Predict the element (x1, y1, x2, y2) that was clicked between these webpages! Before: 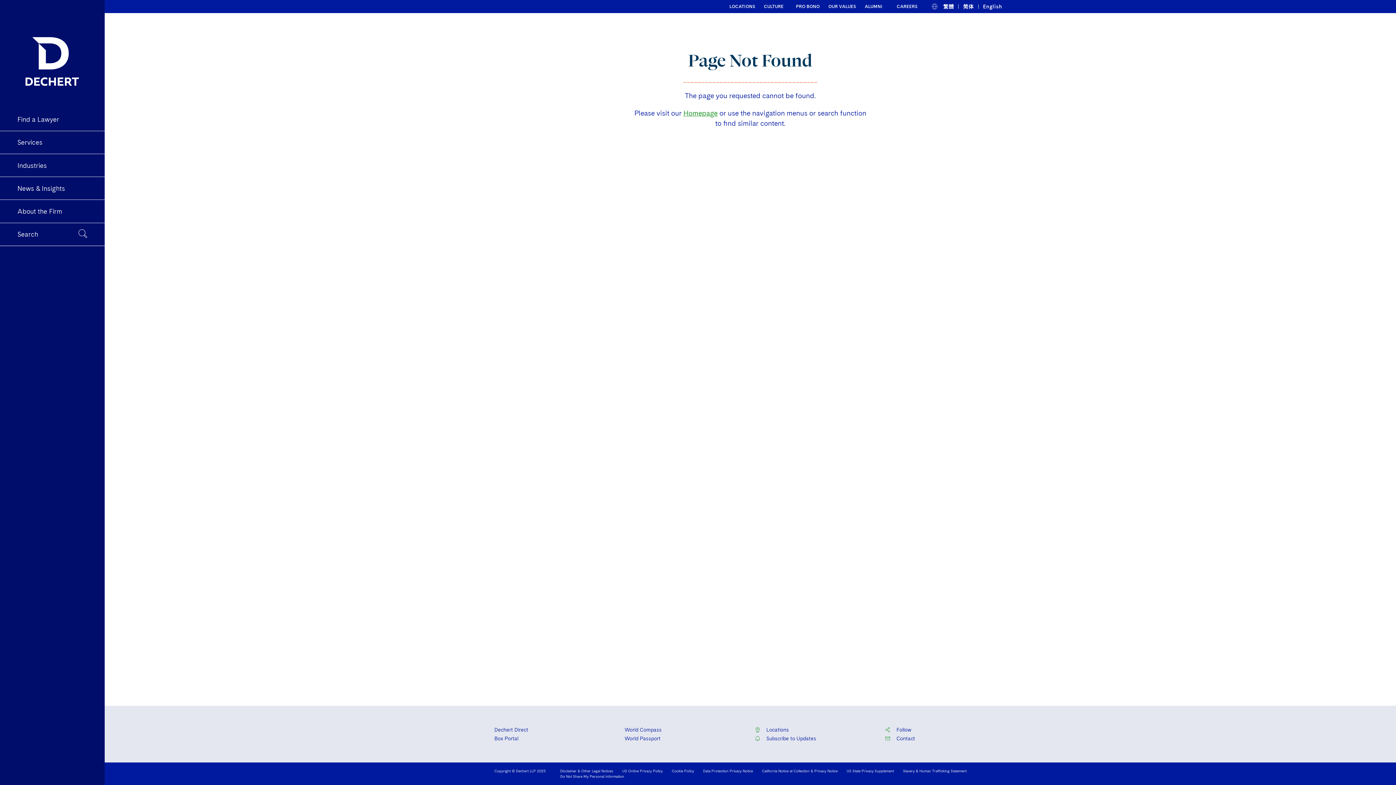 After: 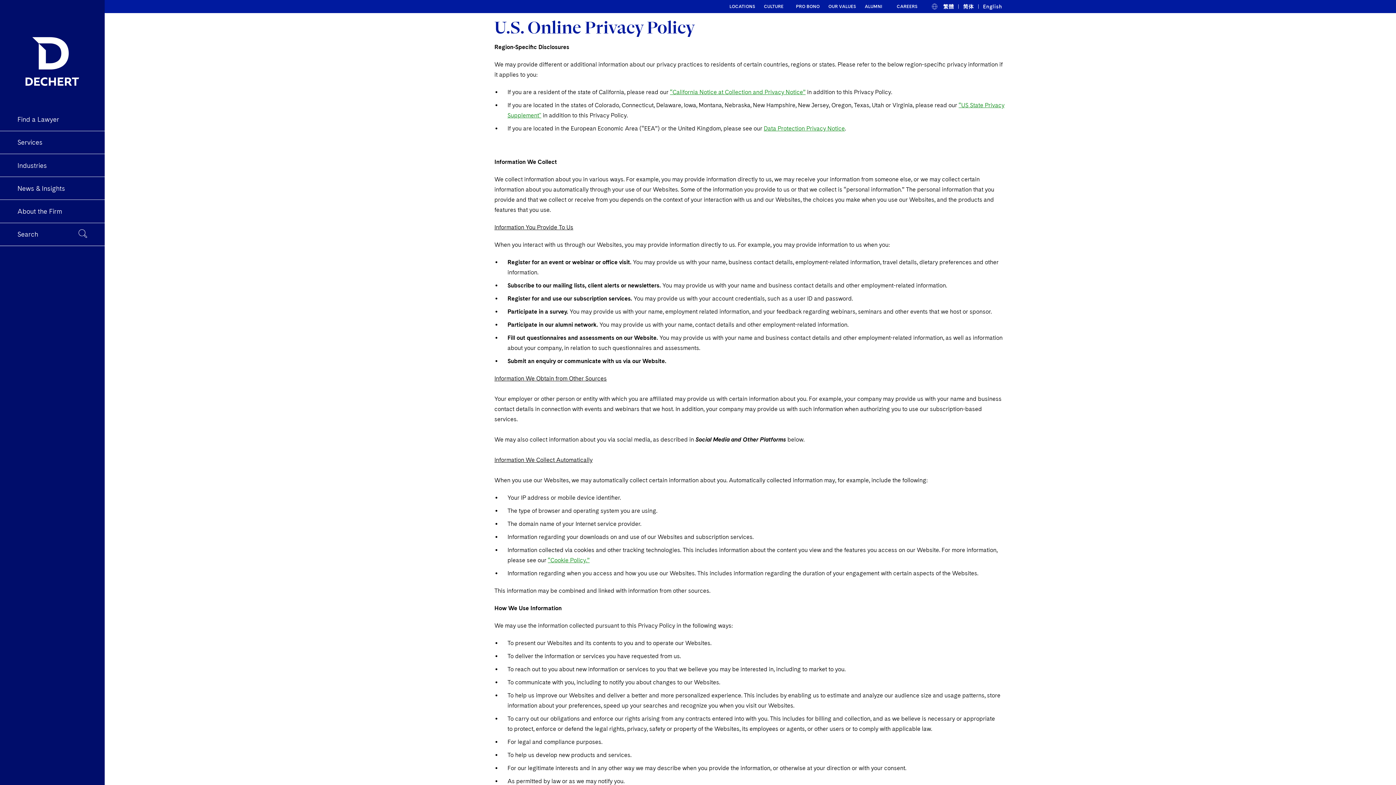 Action: label: US Online Privacy Policy bbox: (622, 768, 662, 774)